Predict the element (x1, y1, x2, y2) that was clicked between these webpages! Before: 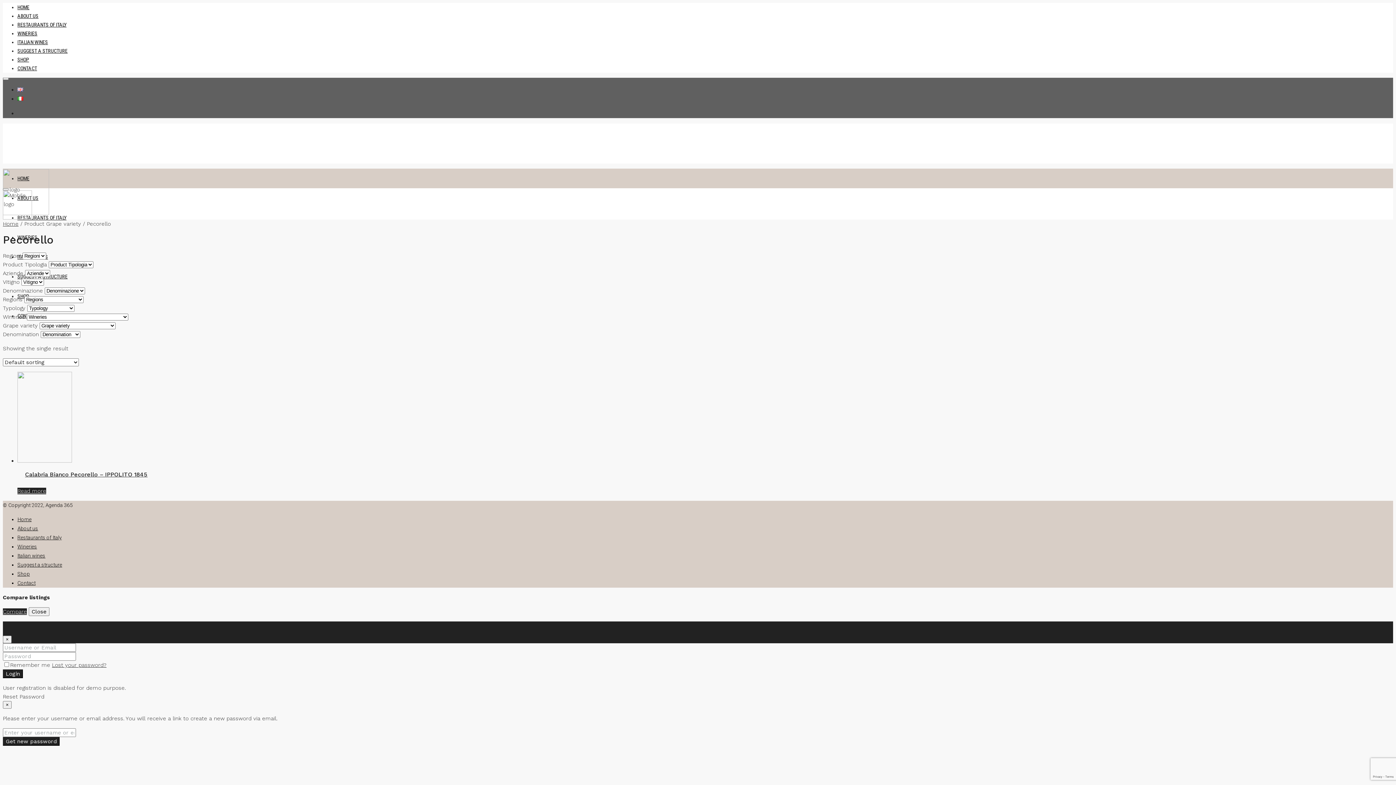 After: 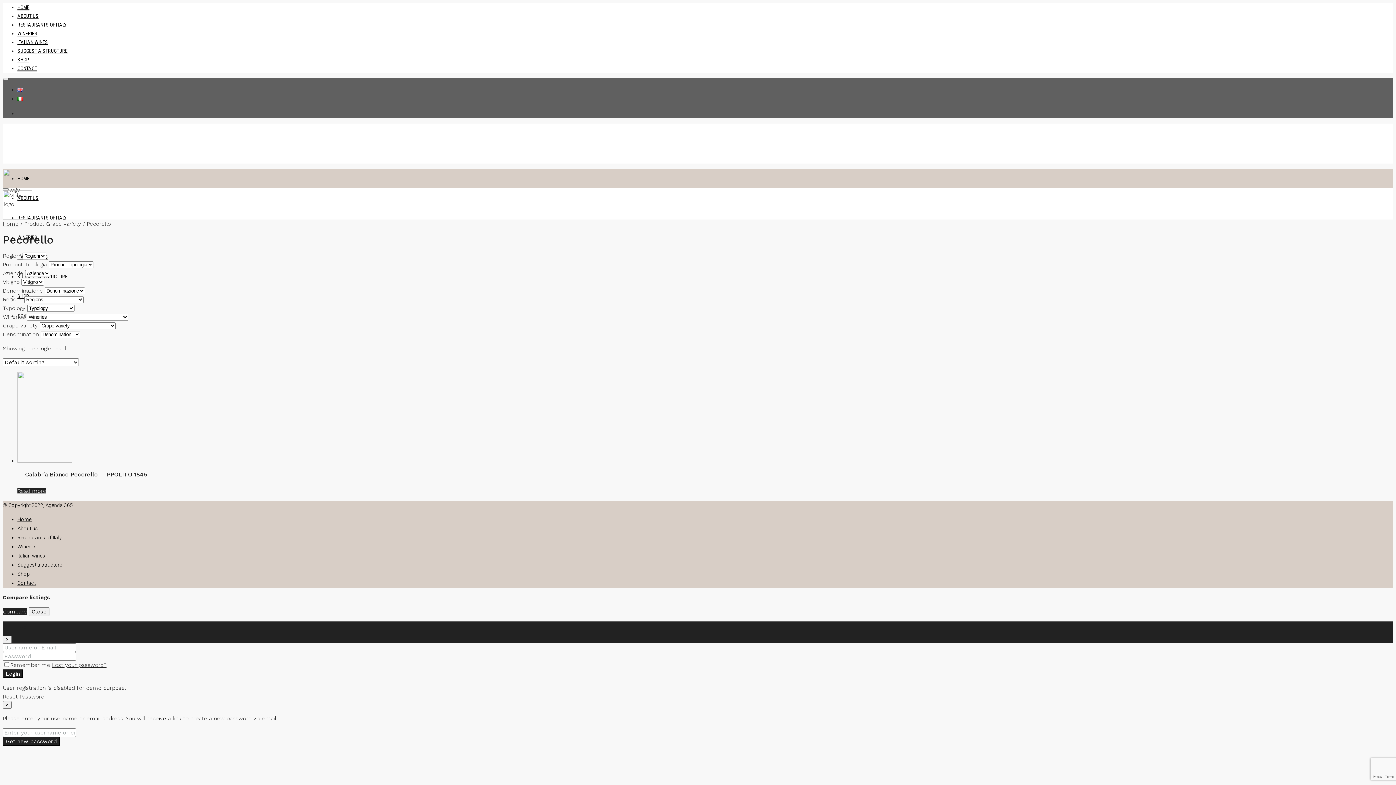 Action: label: Toggle navigation bbox: (2, 77, 8, 80)